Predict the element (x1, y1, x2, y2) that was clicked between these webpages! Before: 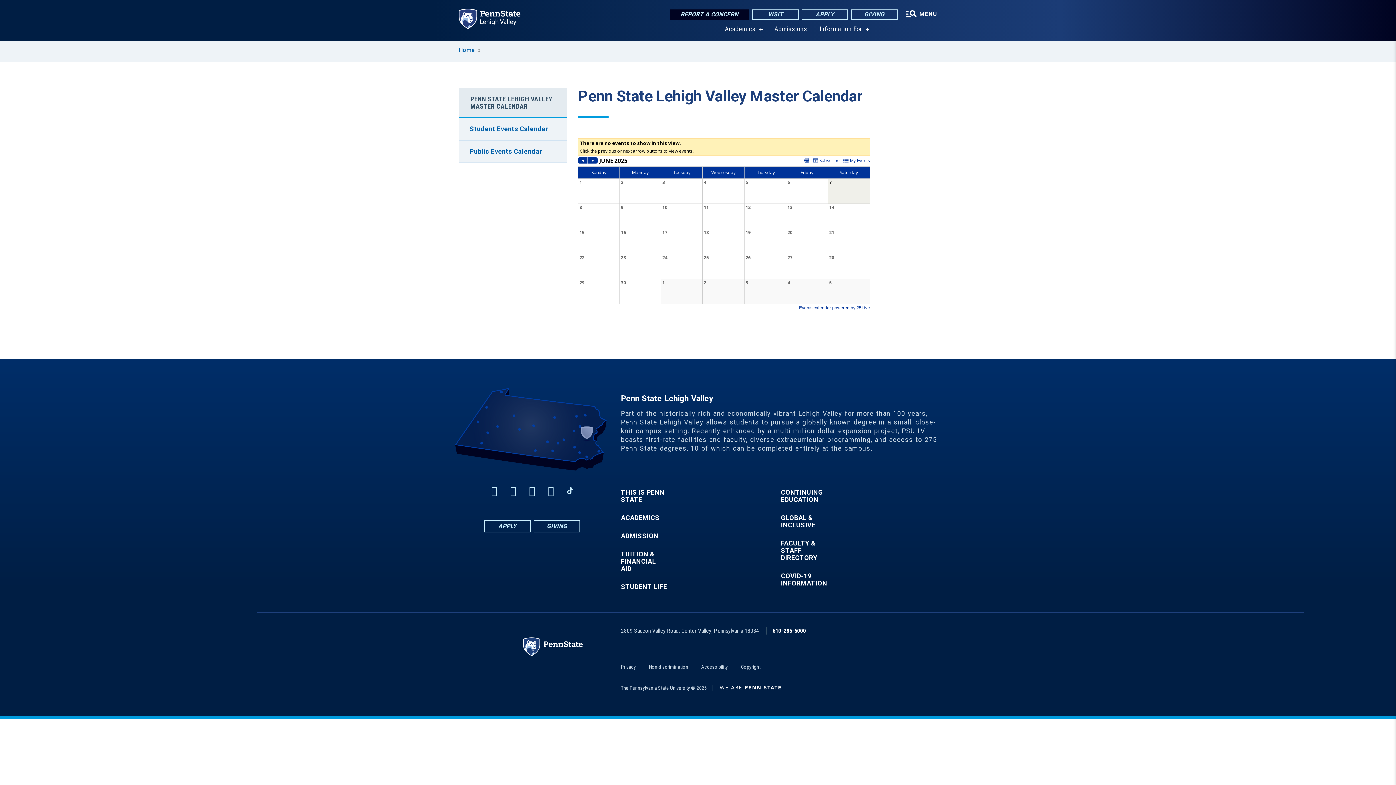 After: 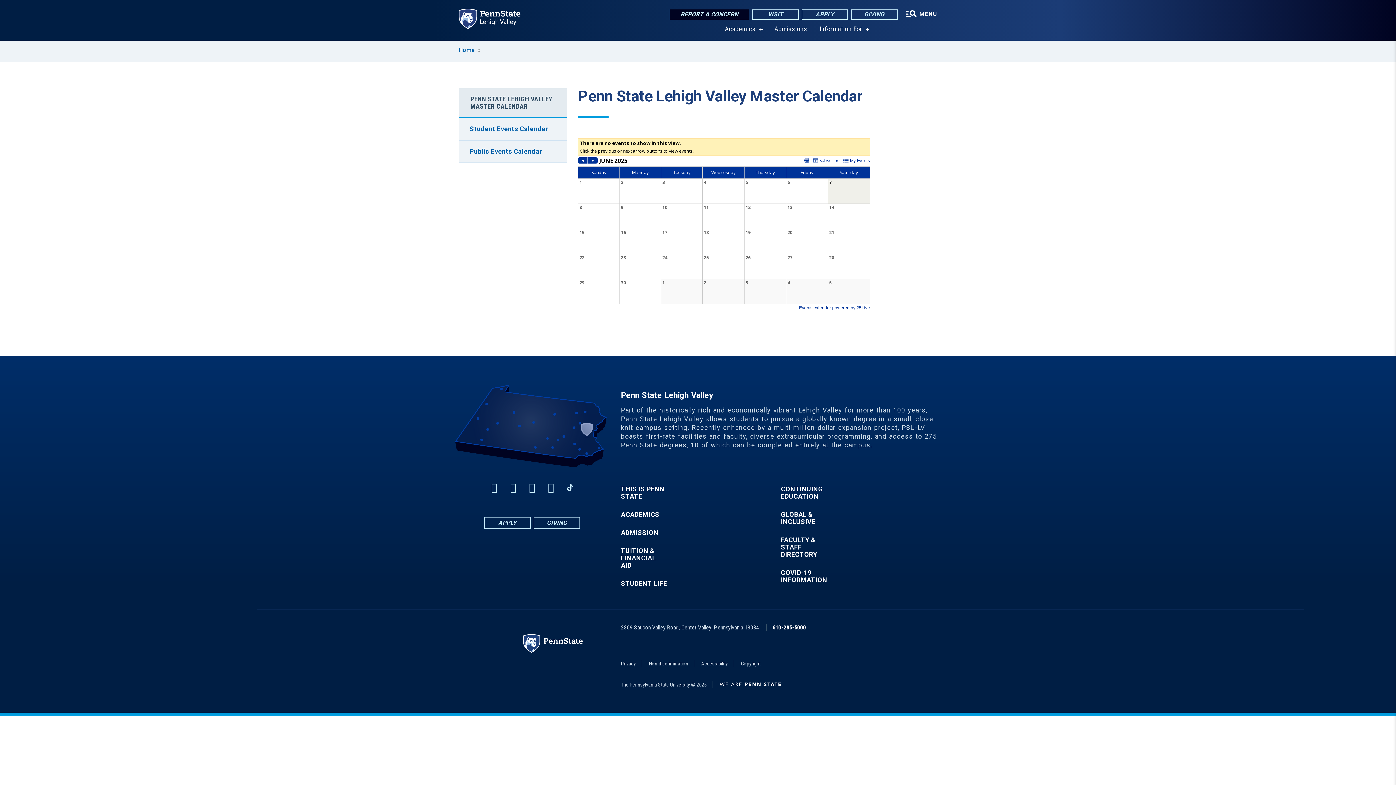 Action: bbox: (819, 25, 862, 32) label: Information For